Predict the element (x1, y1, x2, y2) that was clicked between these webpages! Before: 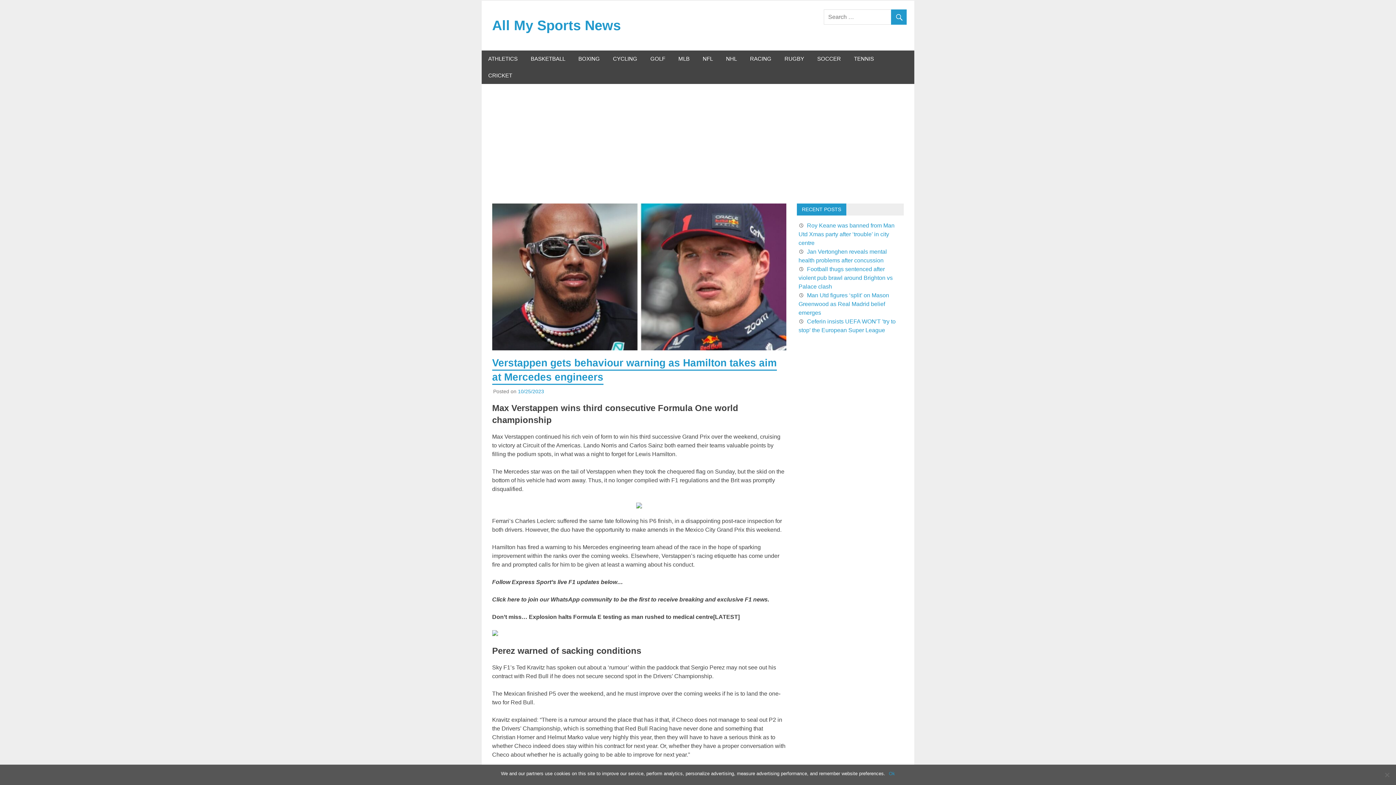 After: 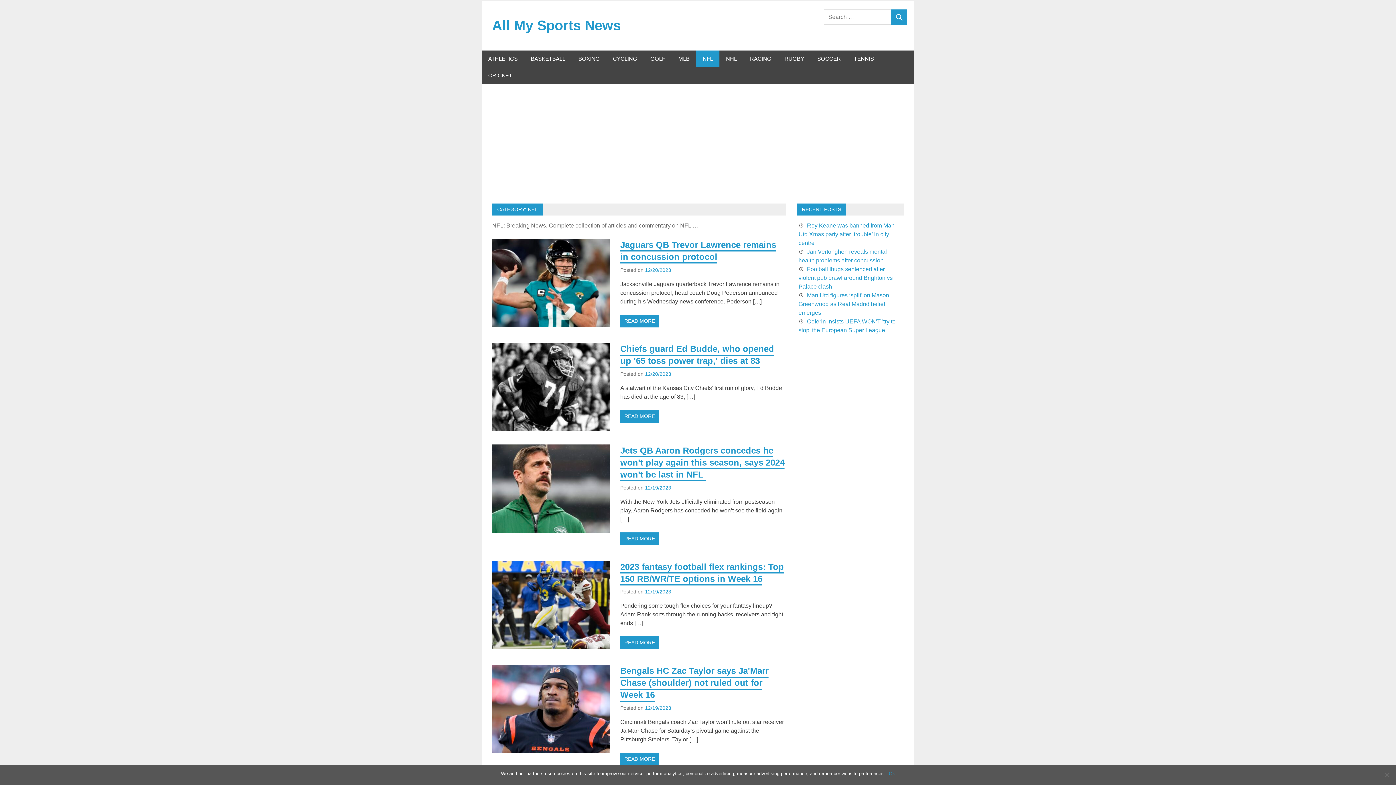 Action: bbox: (696, 50, 719, 67) label: NFL